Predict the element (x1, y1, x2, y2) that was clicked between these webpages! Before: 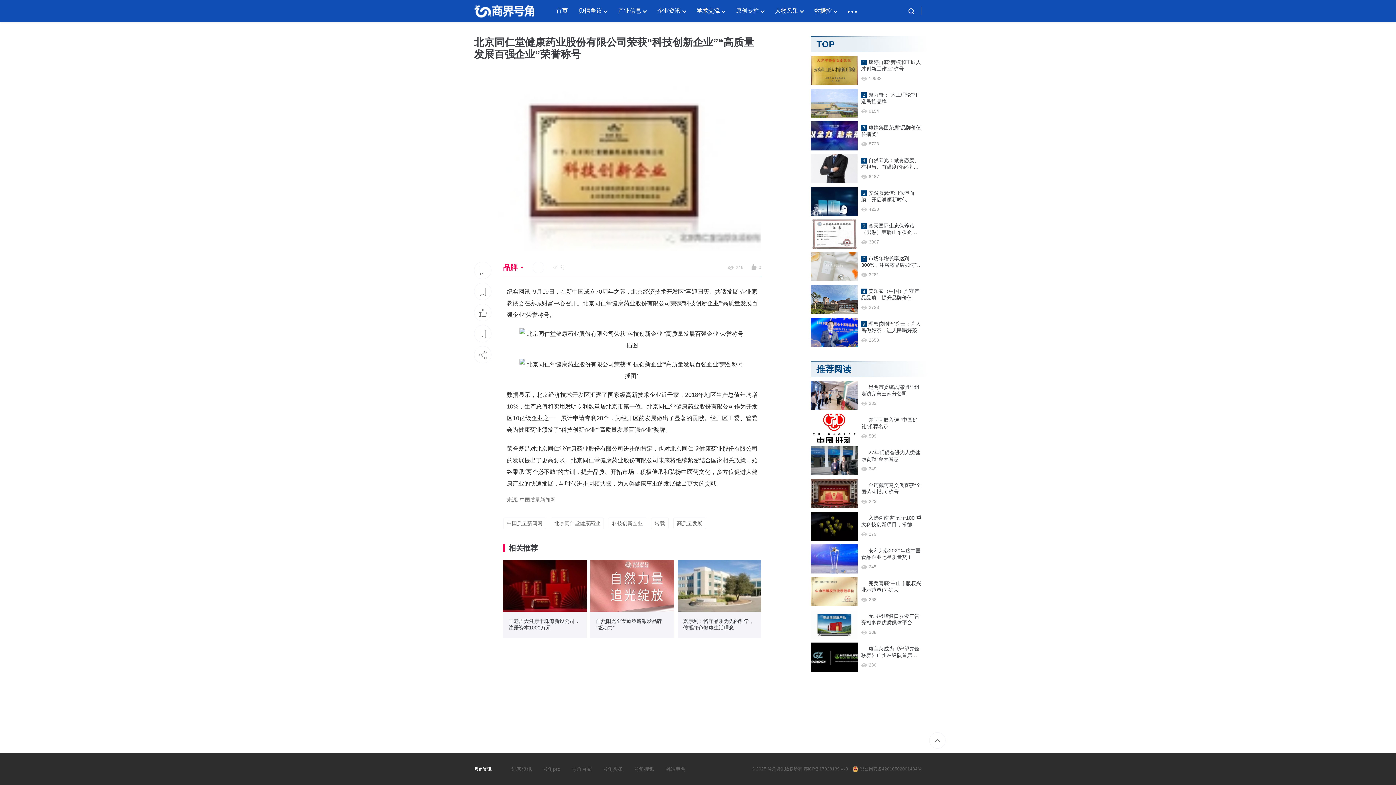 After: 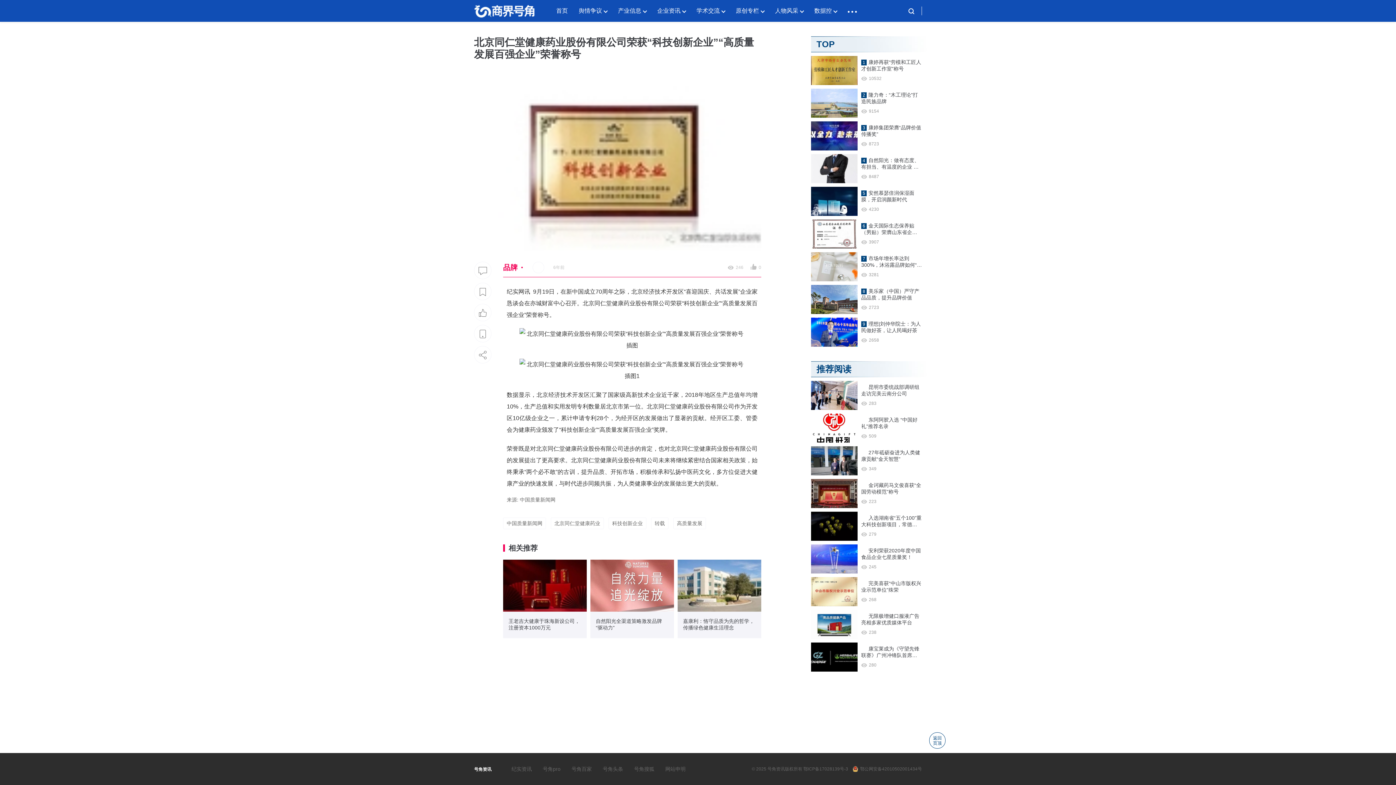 Action: bbox: (929, 732, 945, 749)